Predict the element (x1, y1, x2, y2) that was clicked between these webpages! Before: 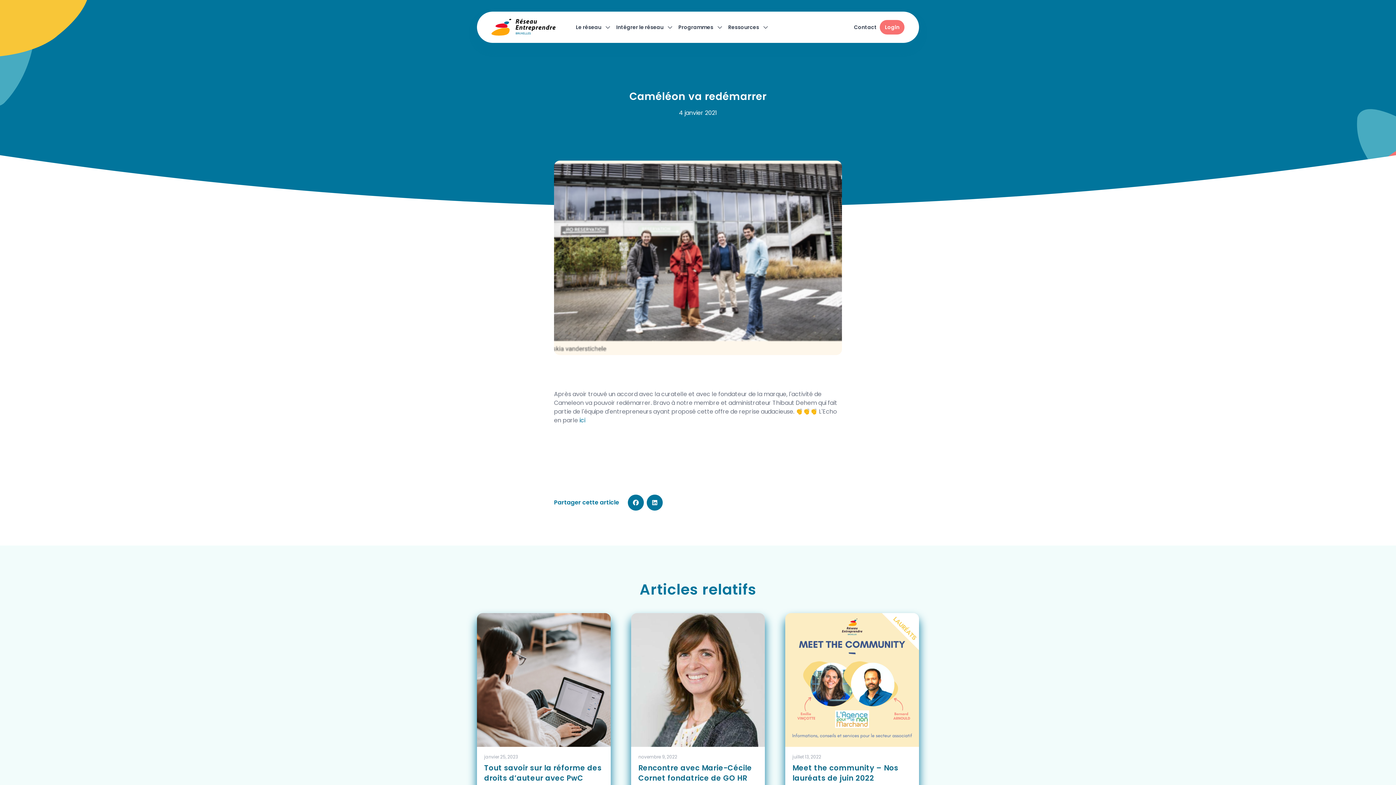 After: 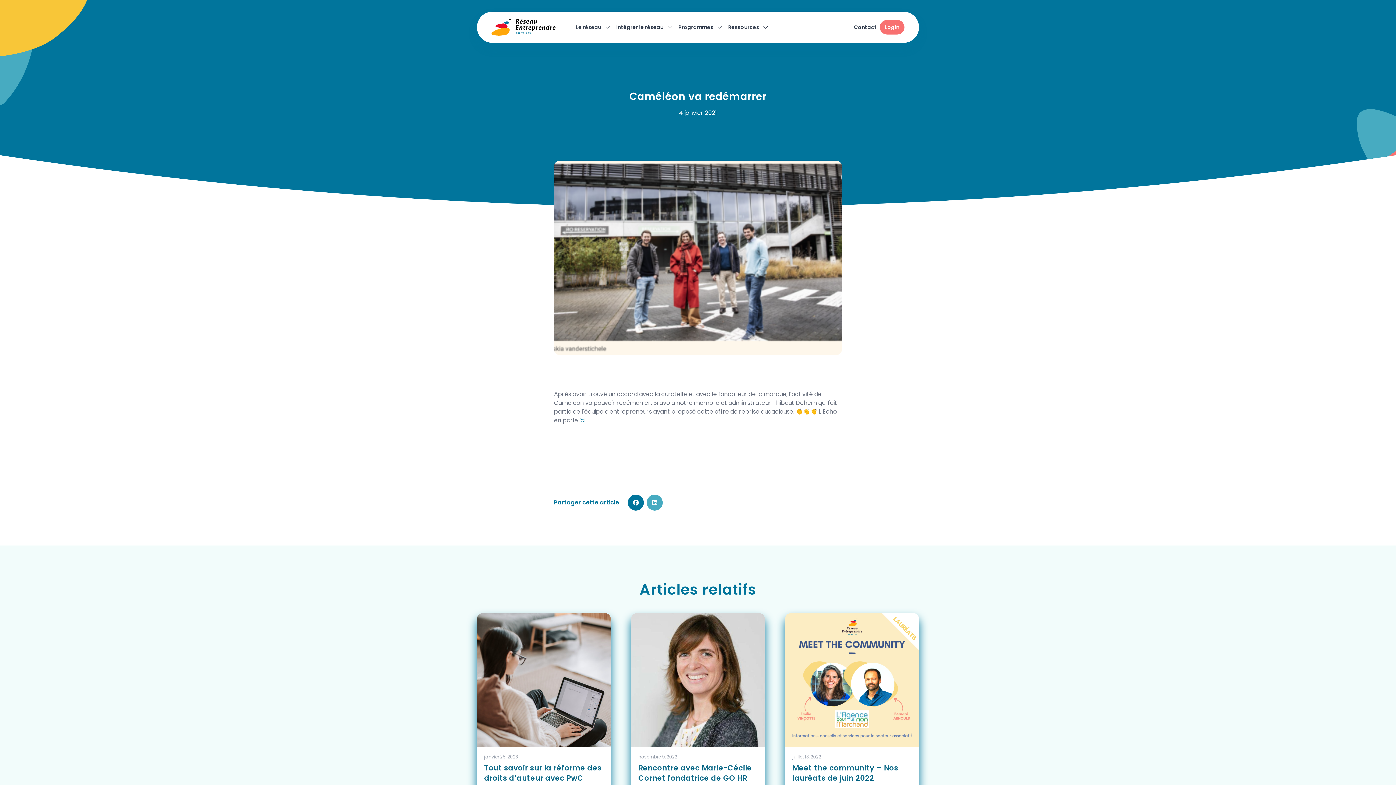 Action: bbox: (646, 494, 662, 510) label: Share on Linkedin